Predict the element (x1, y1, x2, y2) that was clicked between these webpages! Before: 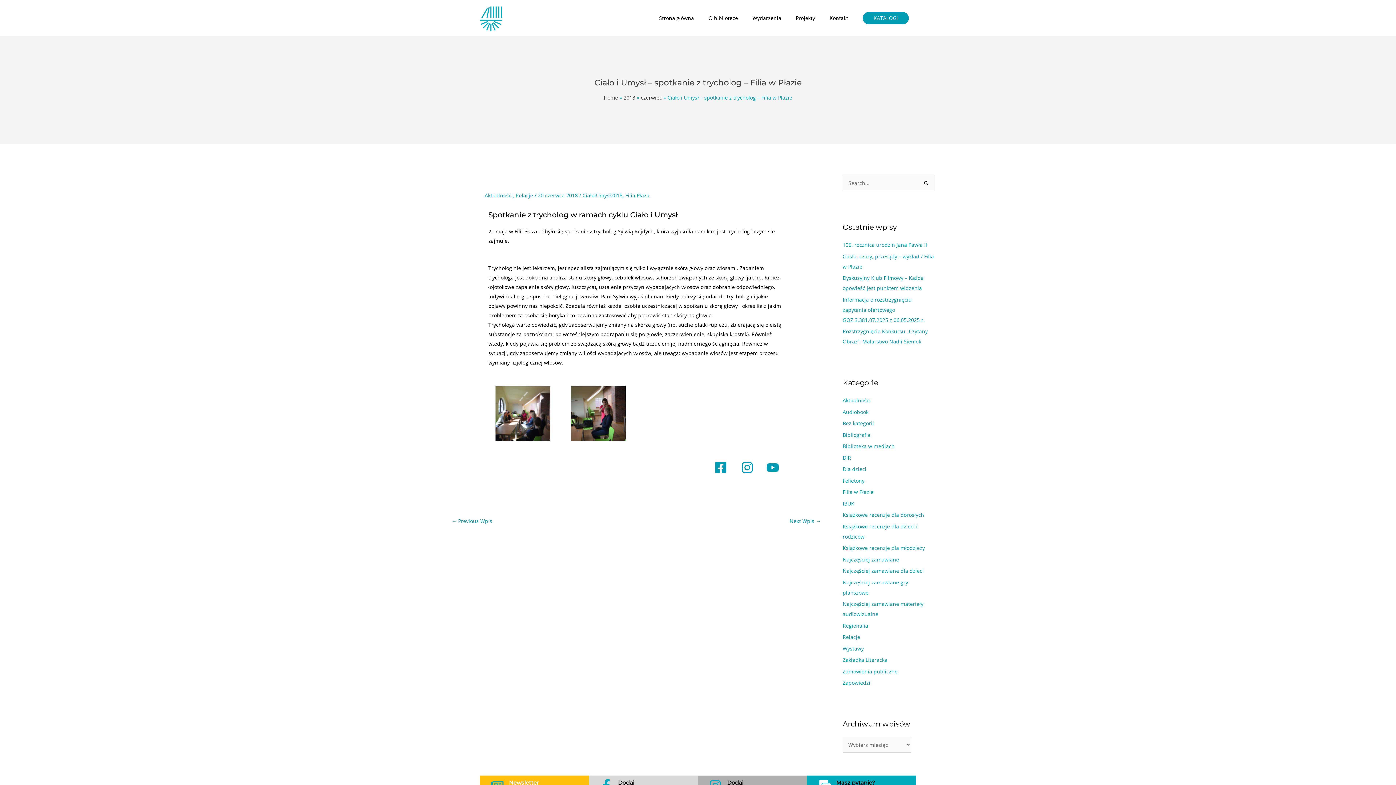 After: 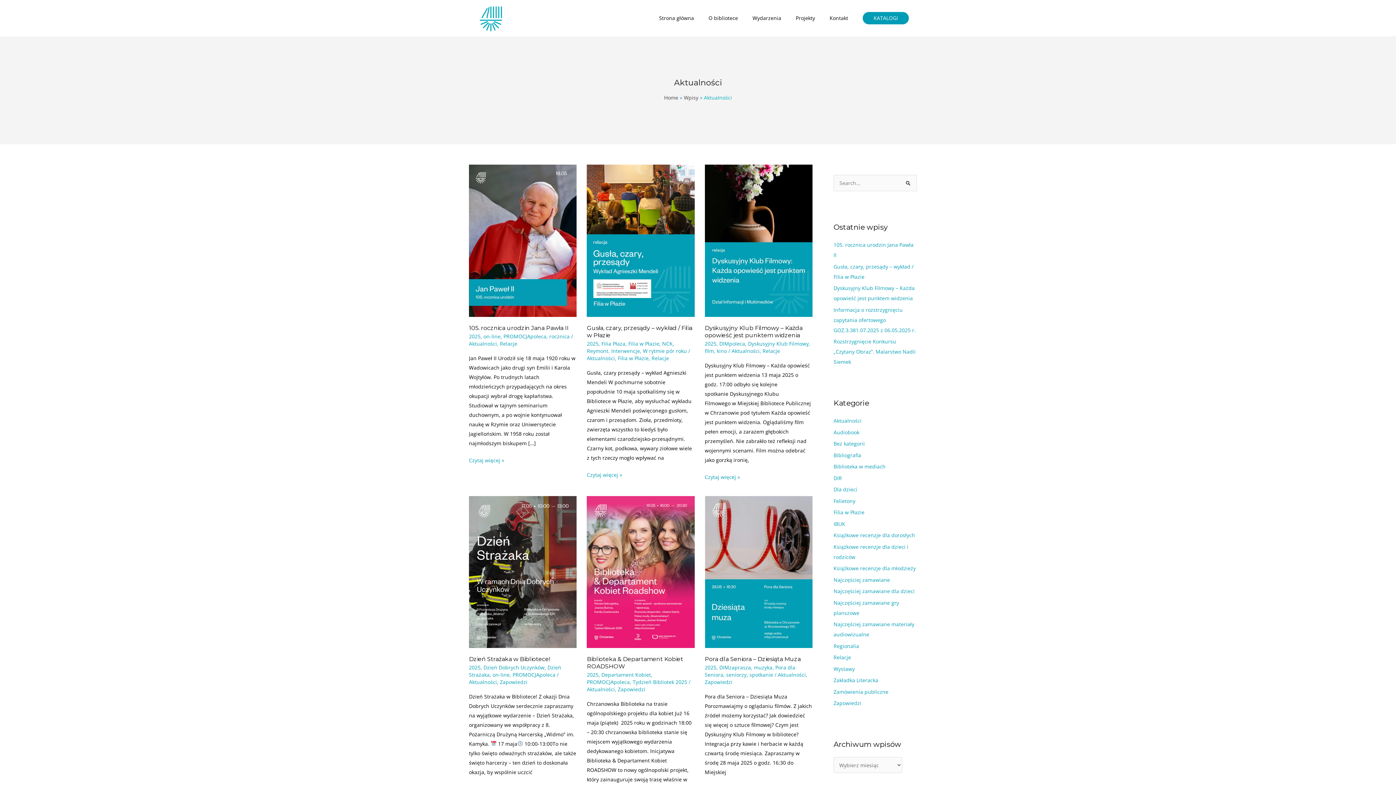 Action: bbox: (842, 397, 870, 404) label: Aktualności